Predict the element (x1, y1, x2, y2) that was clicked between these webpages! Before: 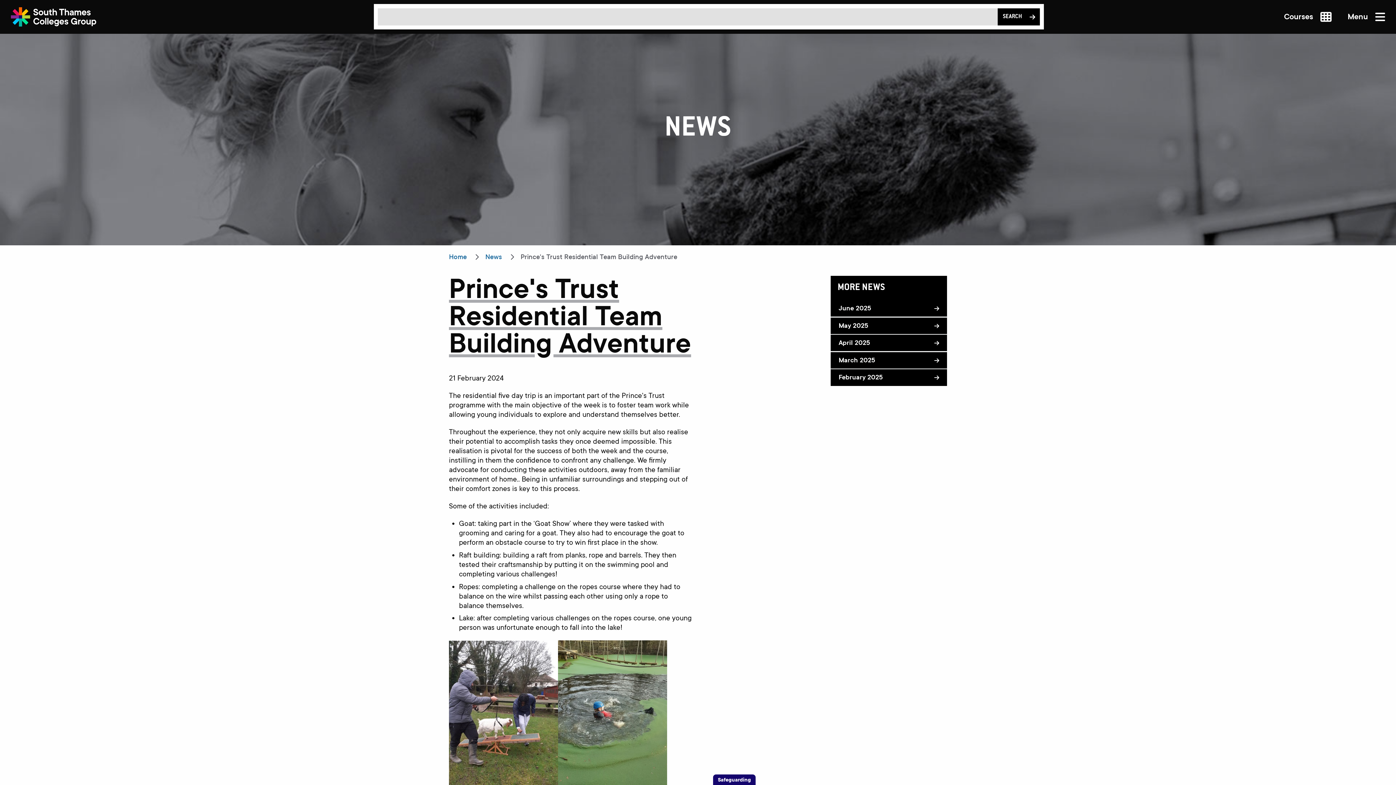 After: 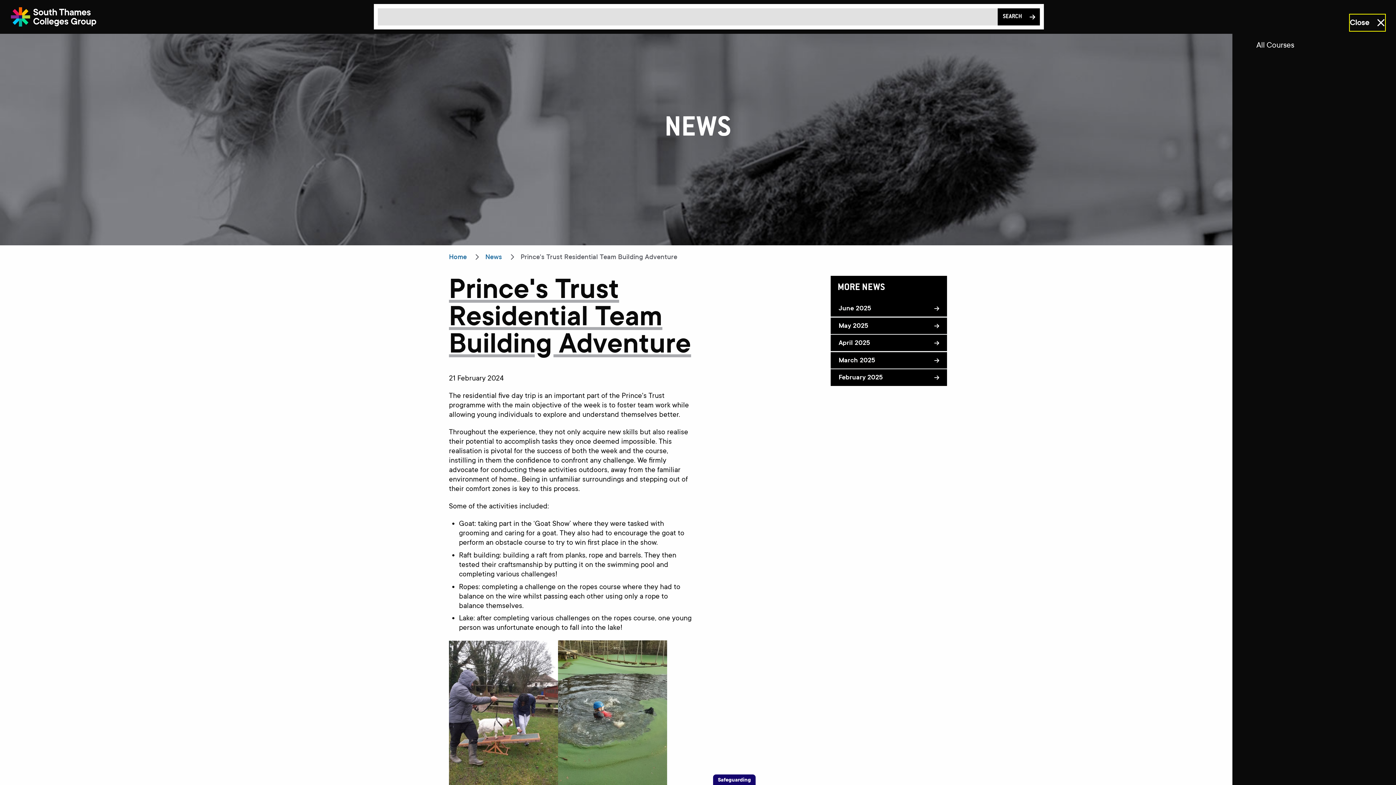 Action: label: Courses  bbox: (1284, 8, 1331, 25)